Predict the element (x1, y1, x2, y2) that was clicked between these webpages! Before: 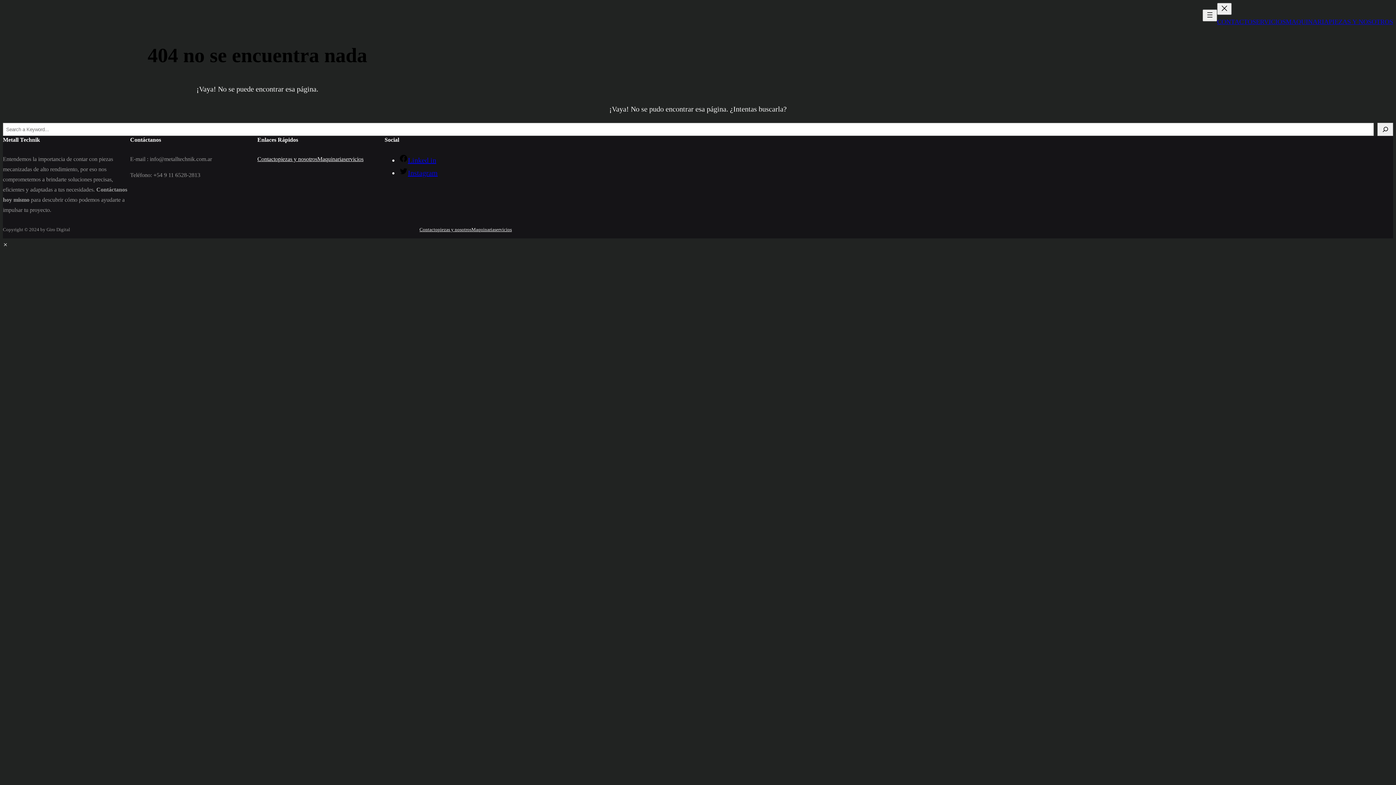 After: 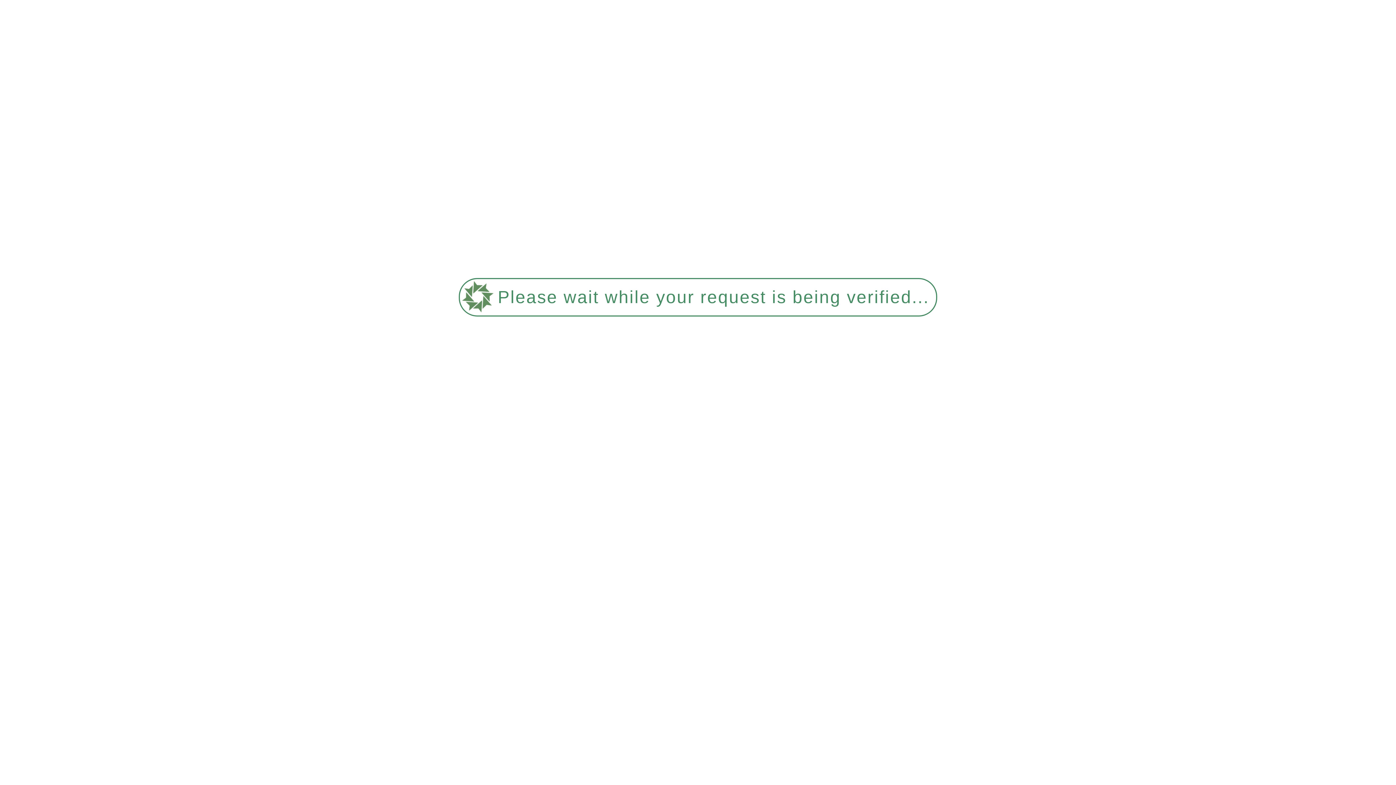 Action: label: Contacto bbox: (419, 225, 437, 233)